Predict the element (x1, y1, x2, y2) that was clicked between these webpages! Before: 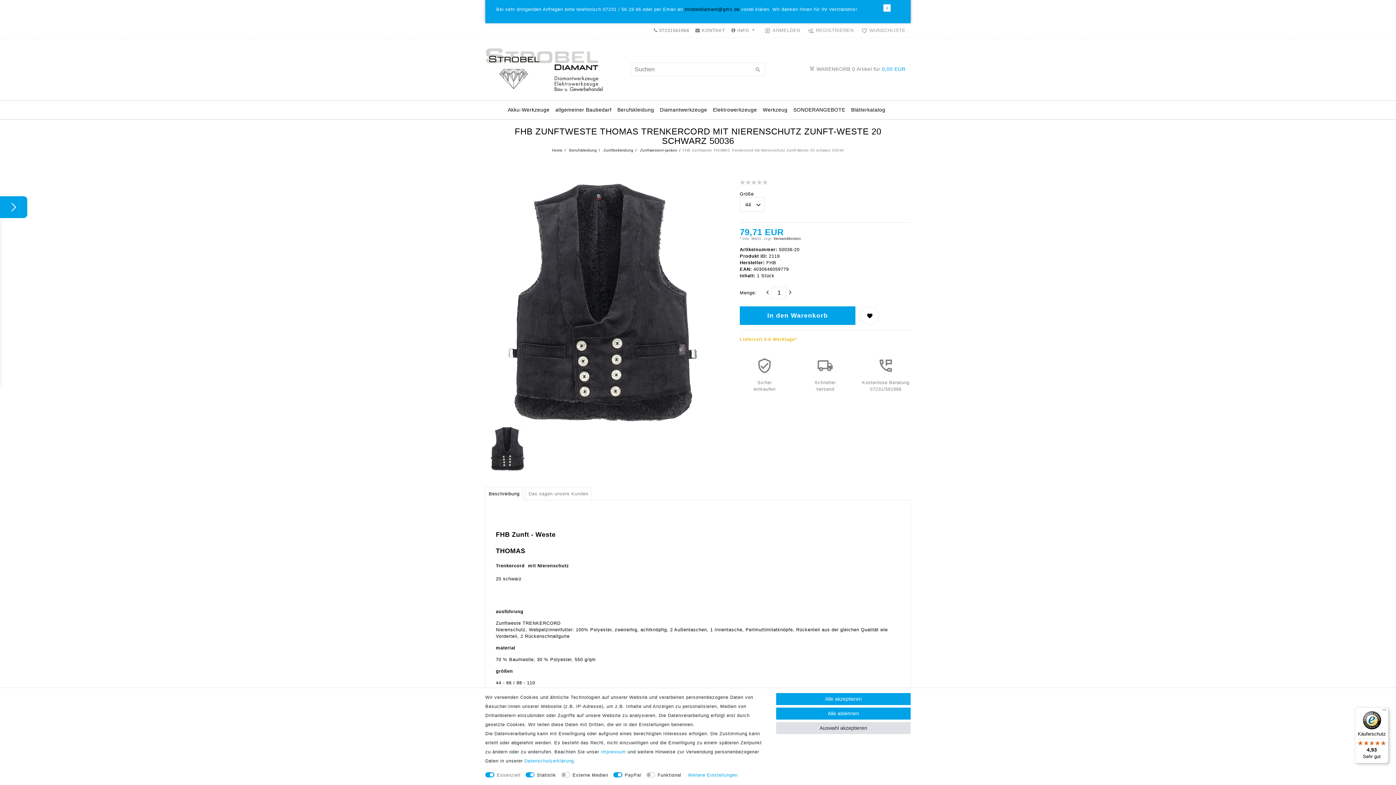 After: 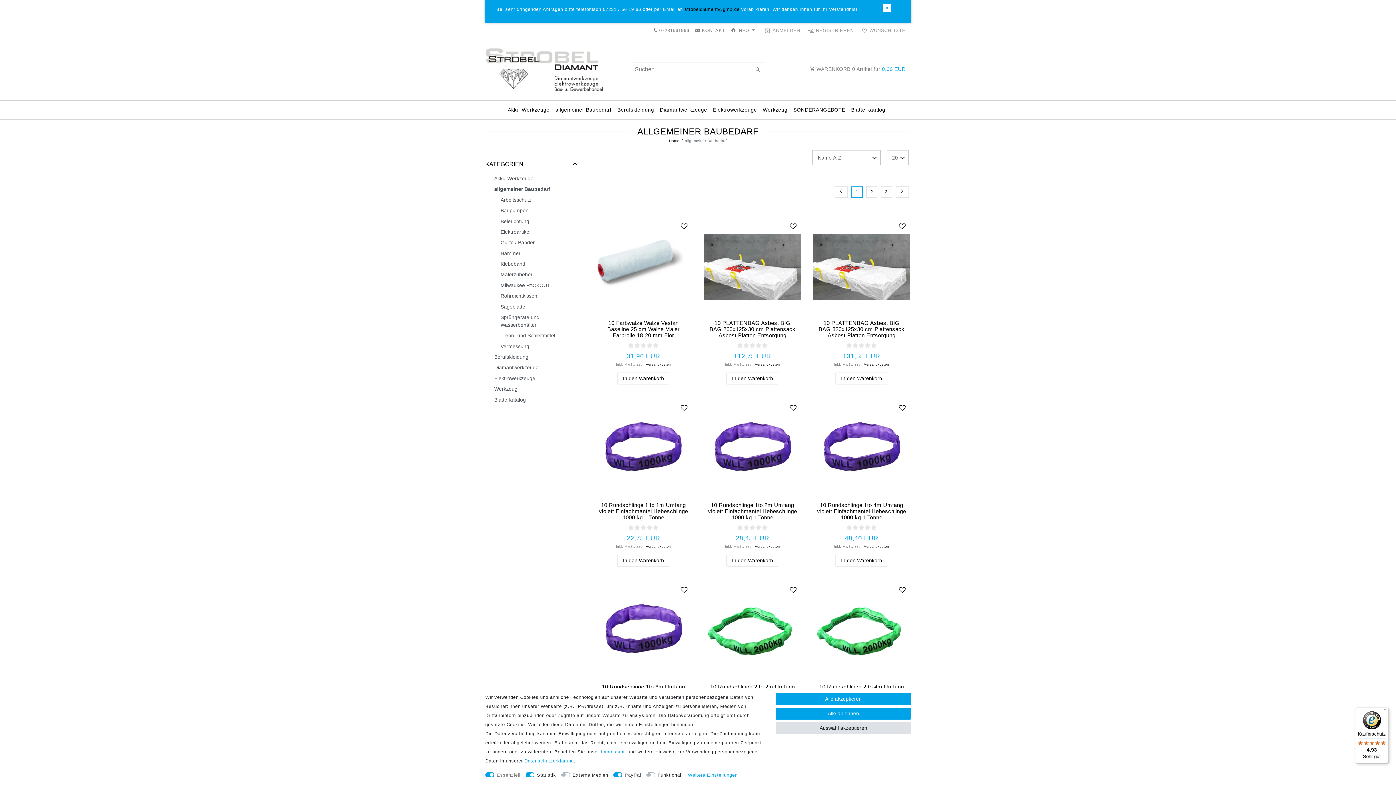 Action: bbox: (552, 100, 614, 119) label: allgemeiner Baubedarf